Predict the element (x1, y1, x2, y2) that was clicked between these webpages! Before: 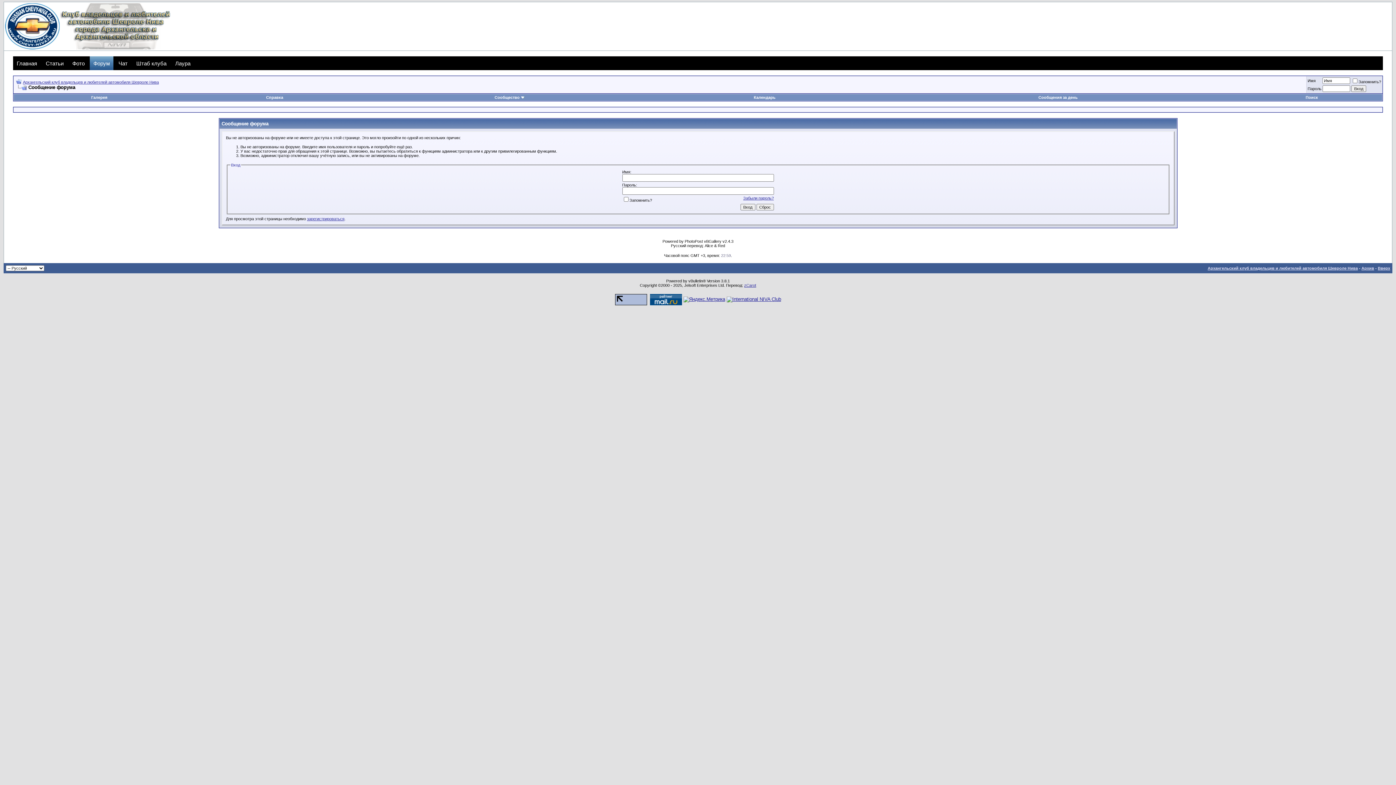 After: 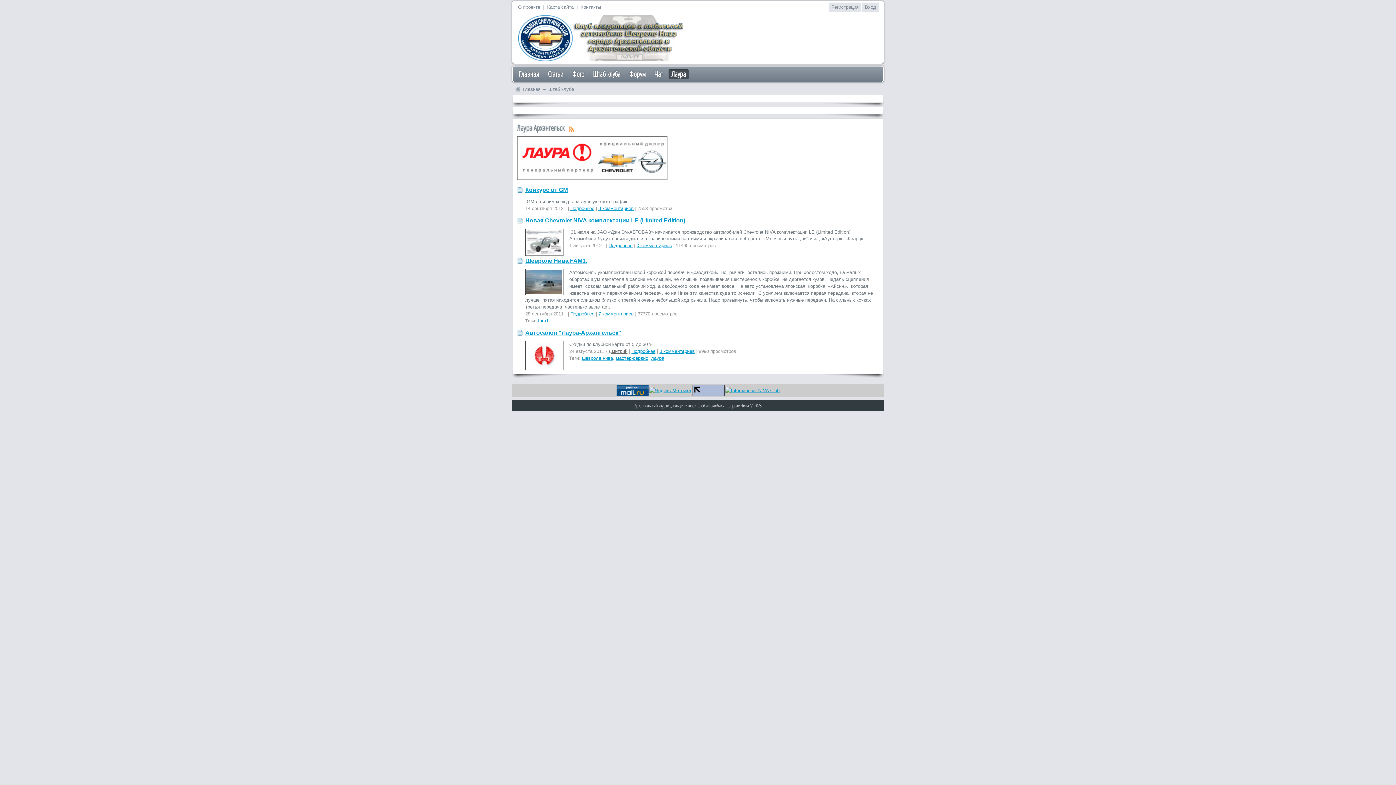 Action: bbox: (171, 56, 194, 70) label: Лаура